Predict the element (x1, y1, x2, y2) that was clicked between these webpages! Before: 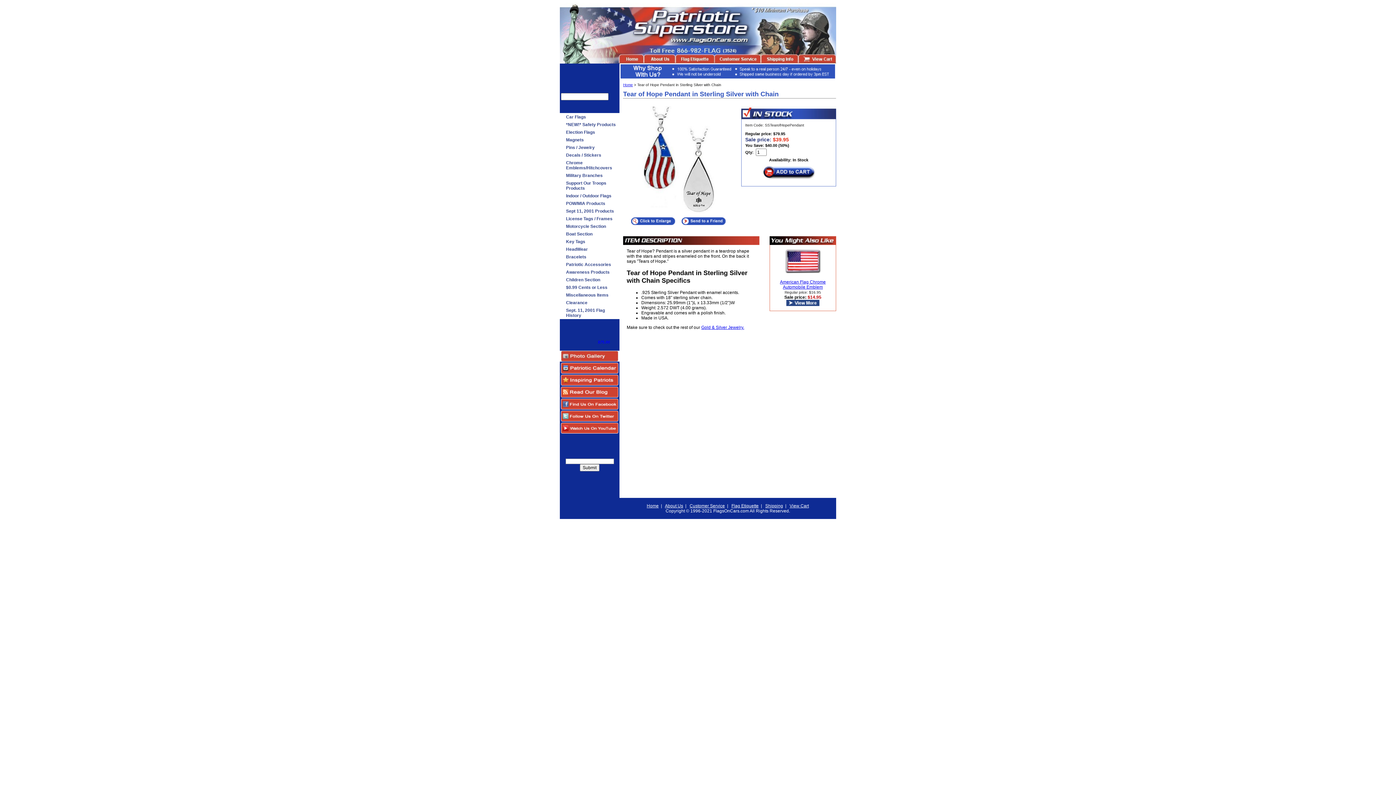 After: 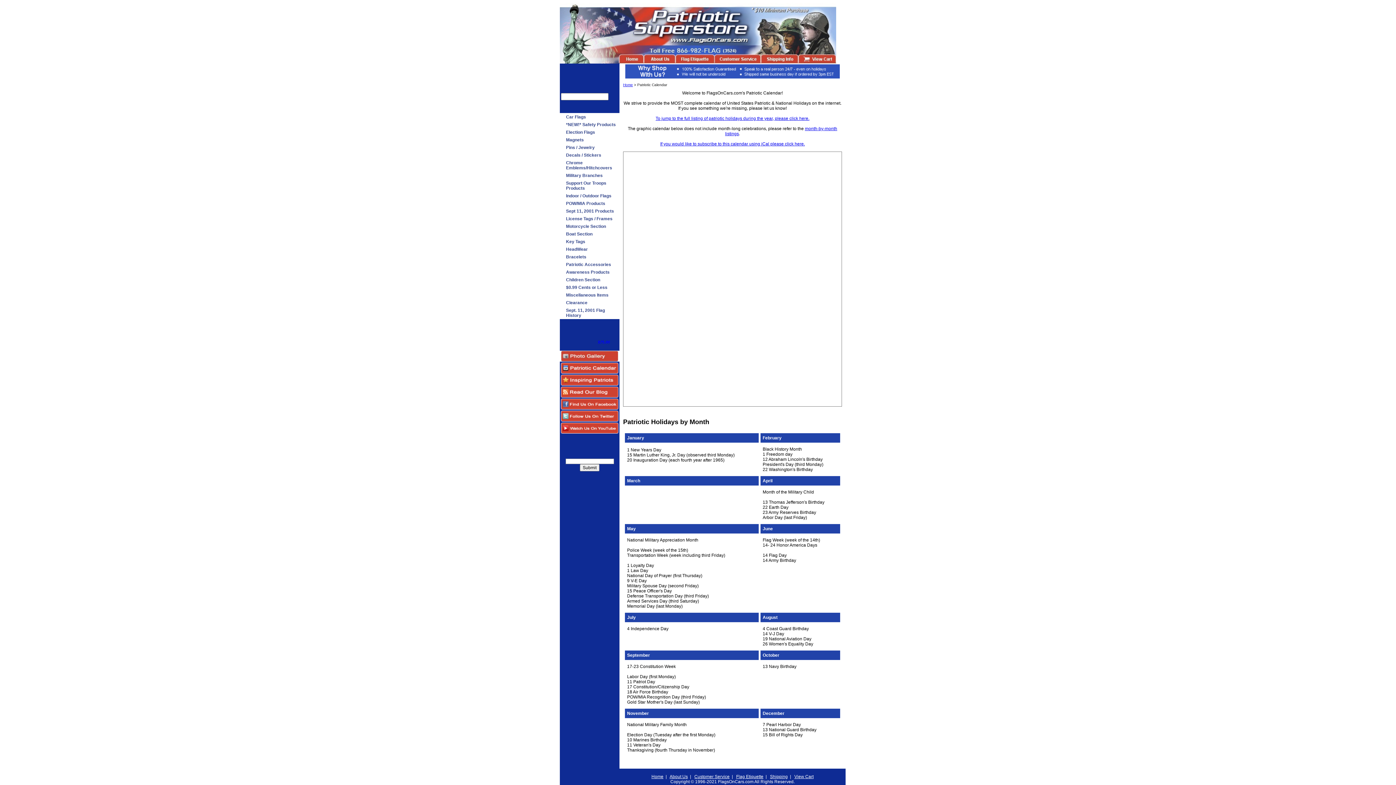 Action: bbox: (560, 369, 619, 374)